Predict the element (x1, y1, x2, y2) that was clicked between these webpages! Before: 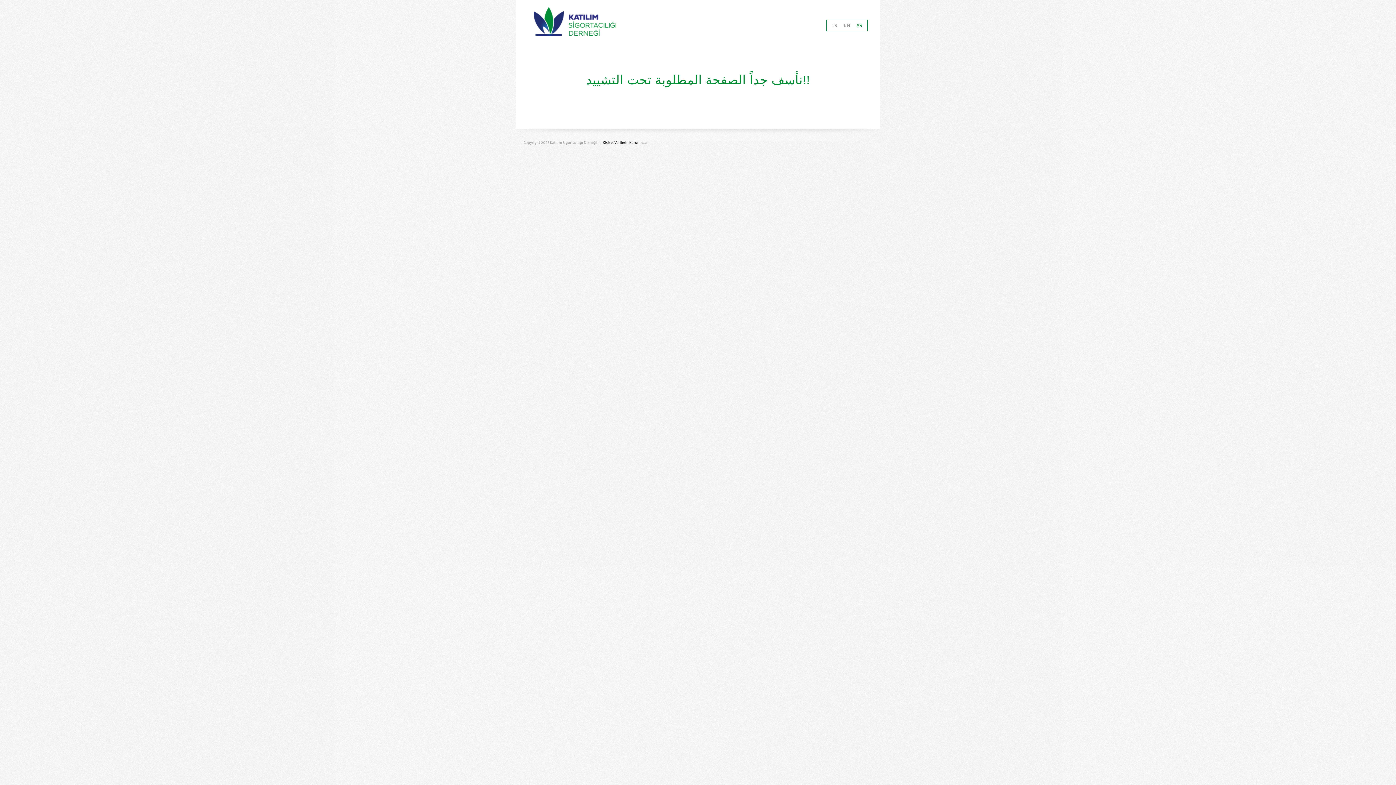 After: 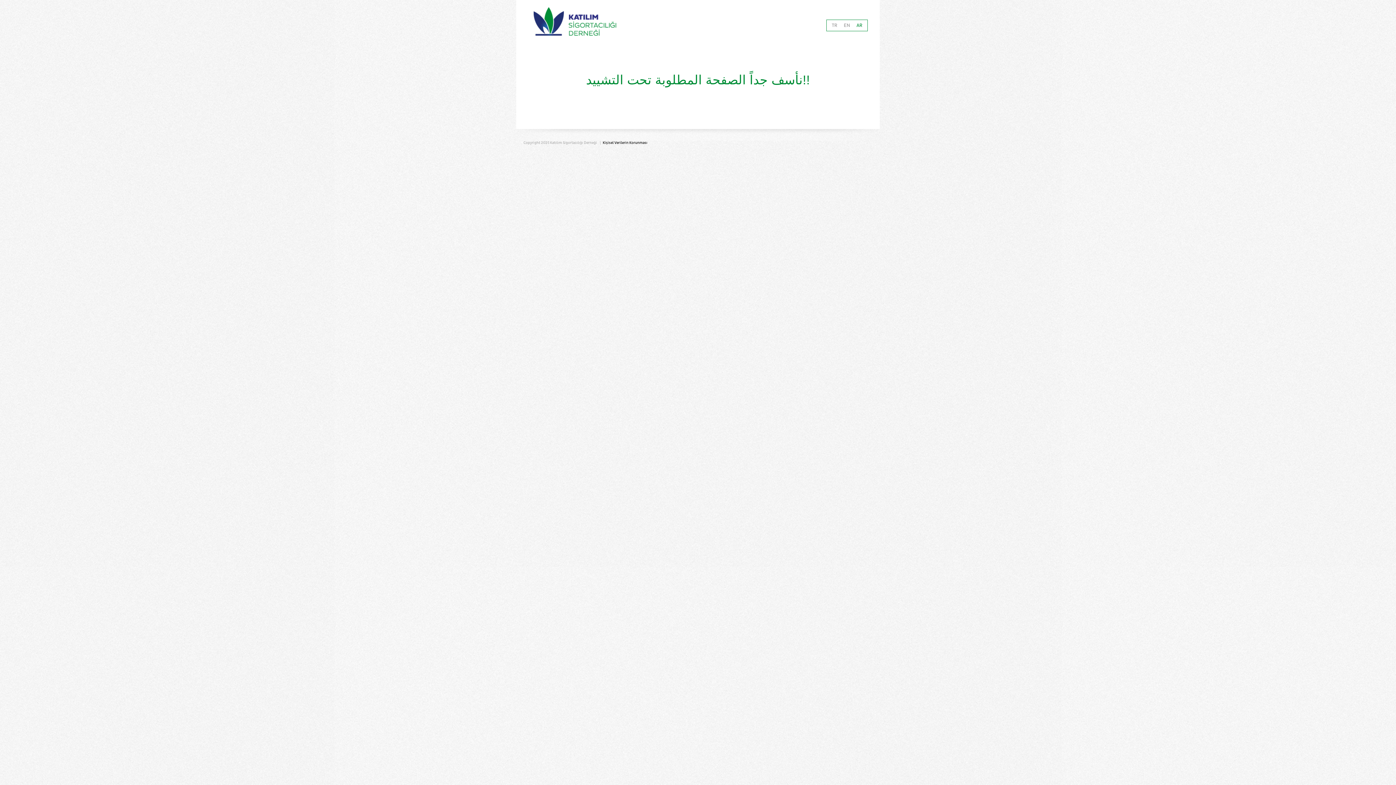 Action: label: Kişisel Verilerin Korunması bbox: (602, 140, 647, 145)